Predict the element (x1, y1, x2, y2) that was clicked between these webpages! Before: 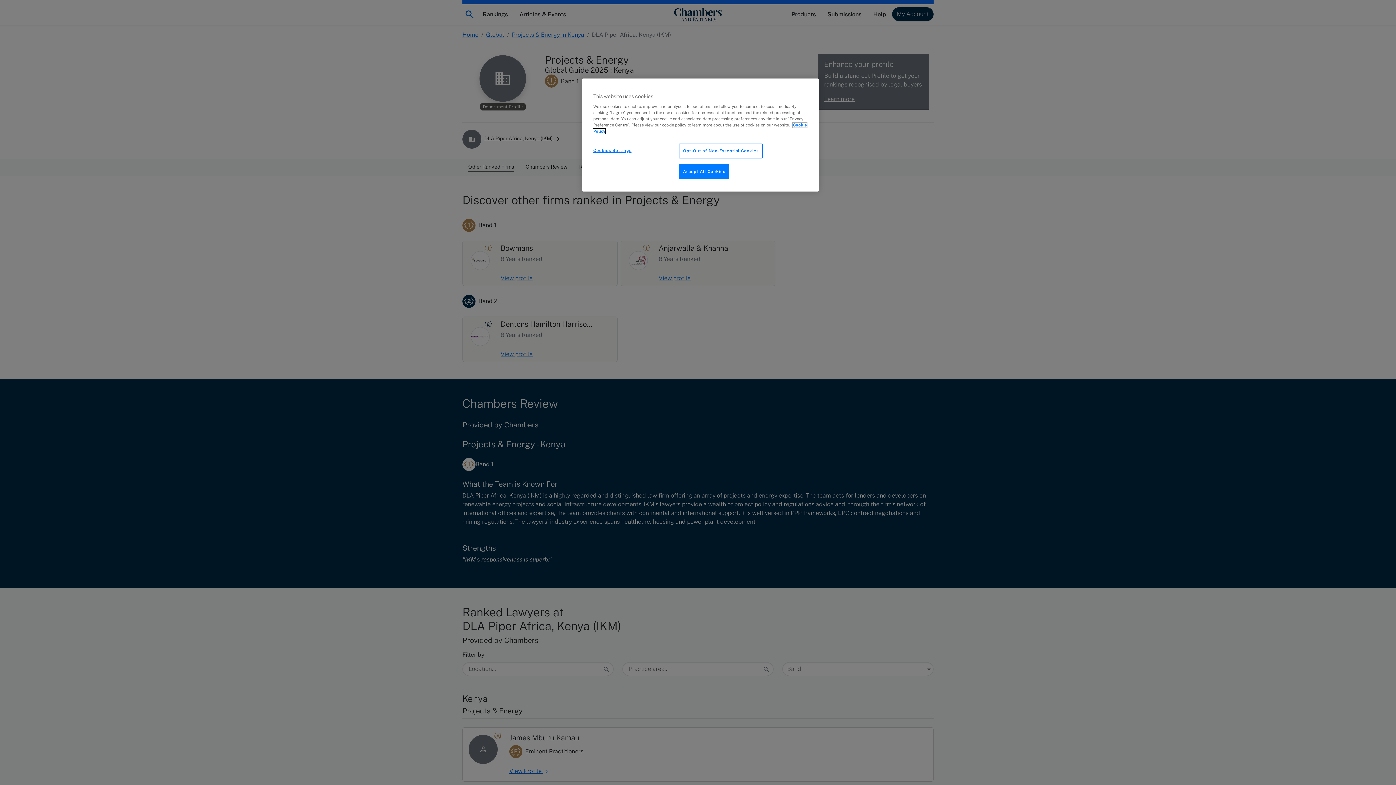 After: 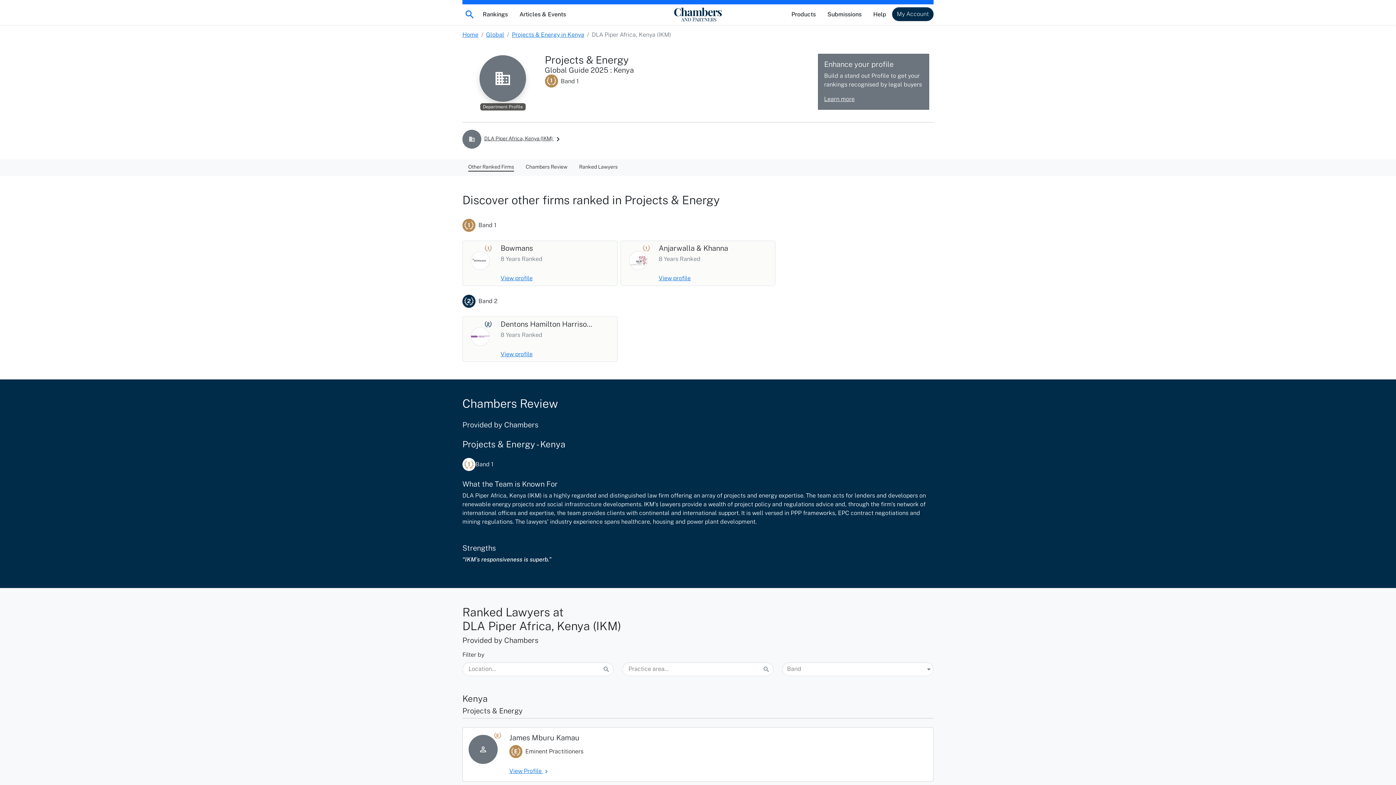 Action: bbox: (679, 164, 729, 179) label: Accept All Cookies